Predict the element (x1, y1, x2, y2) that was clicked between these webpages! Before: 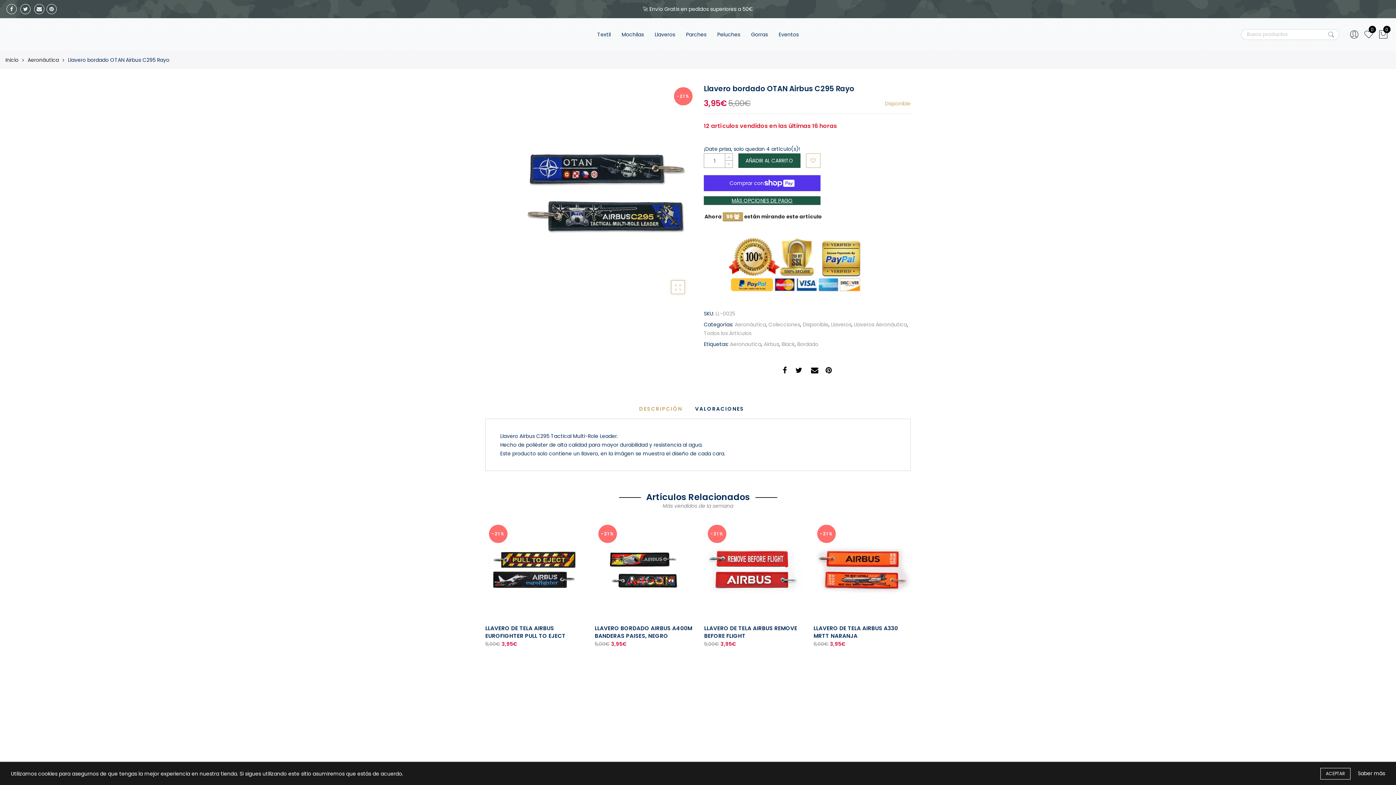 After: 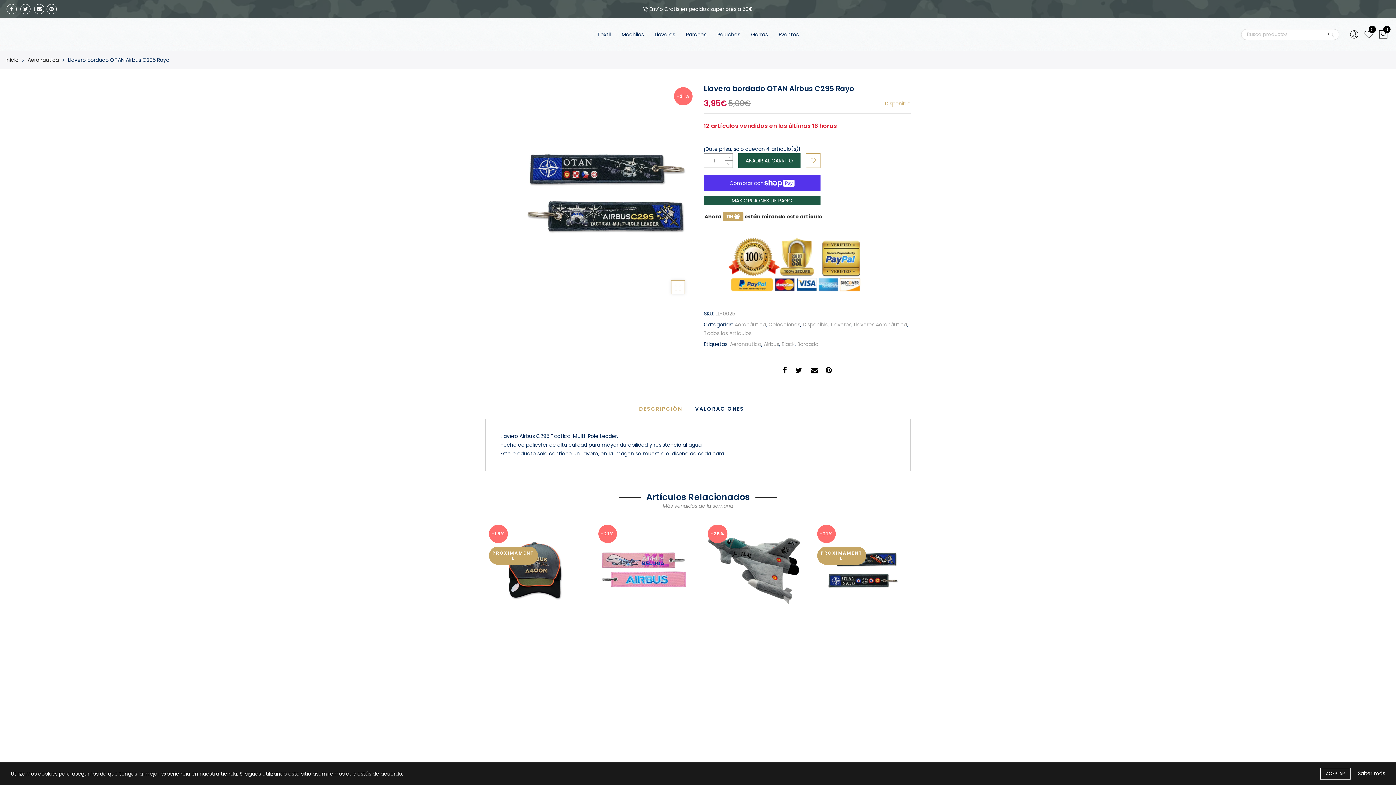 Action: bbox: (34, 4, 44, 14)